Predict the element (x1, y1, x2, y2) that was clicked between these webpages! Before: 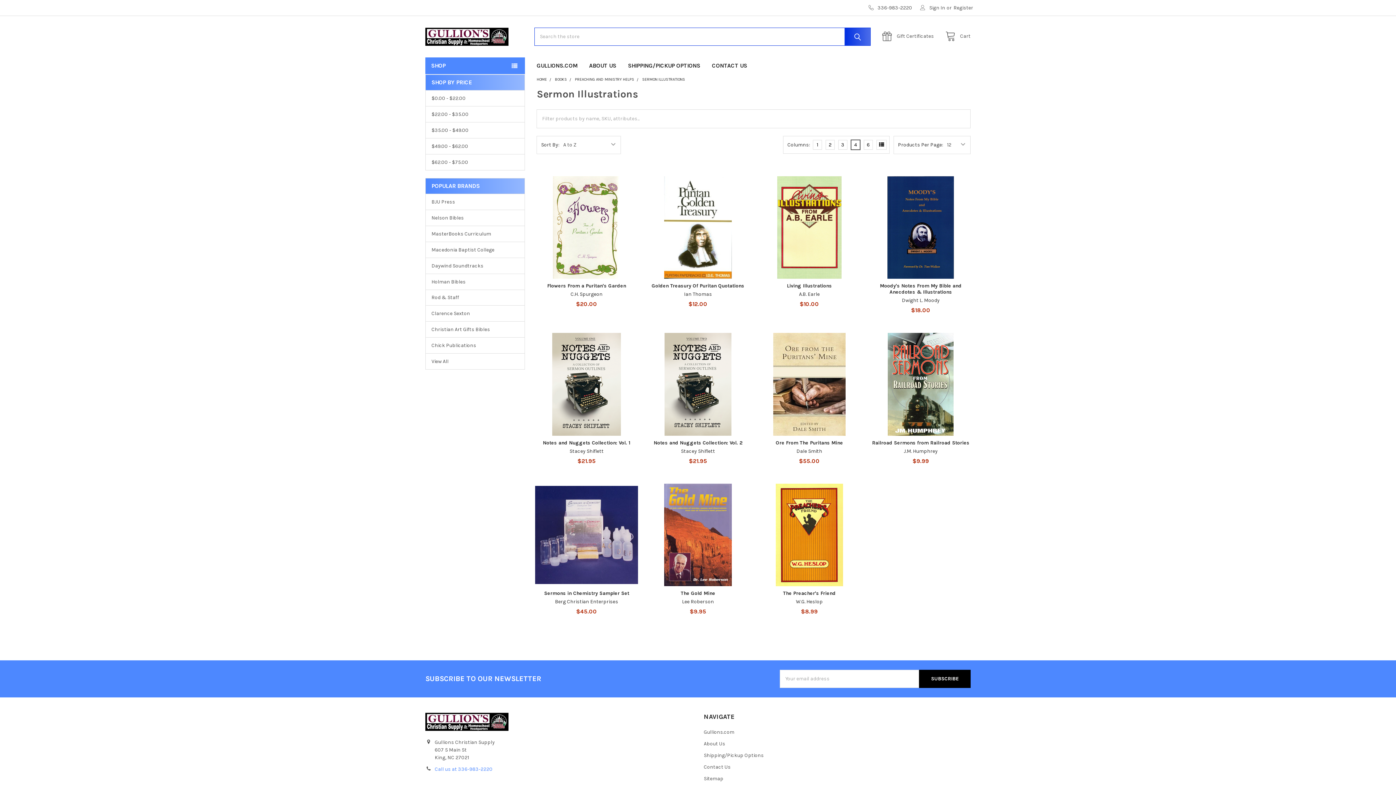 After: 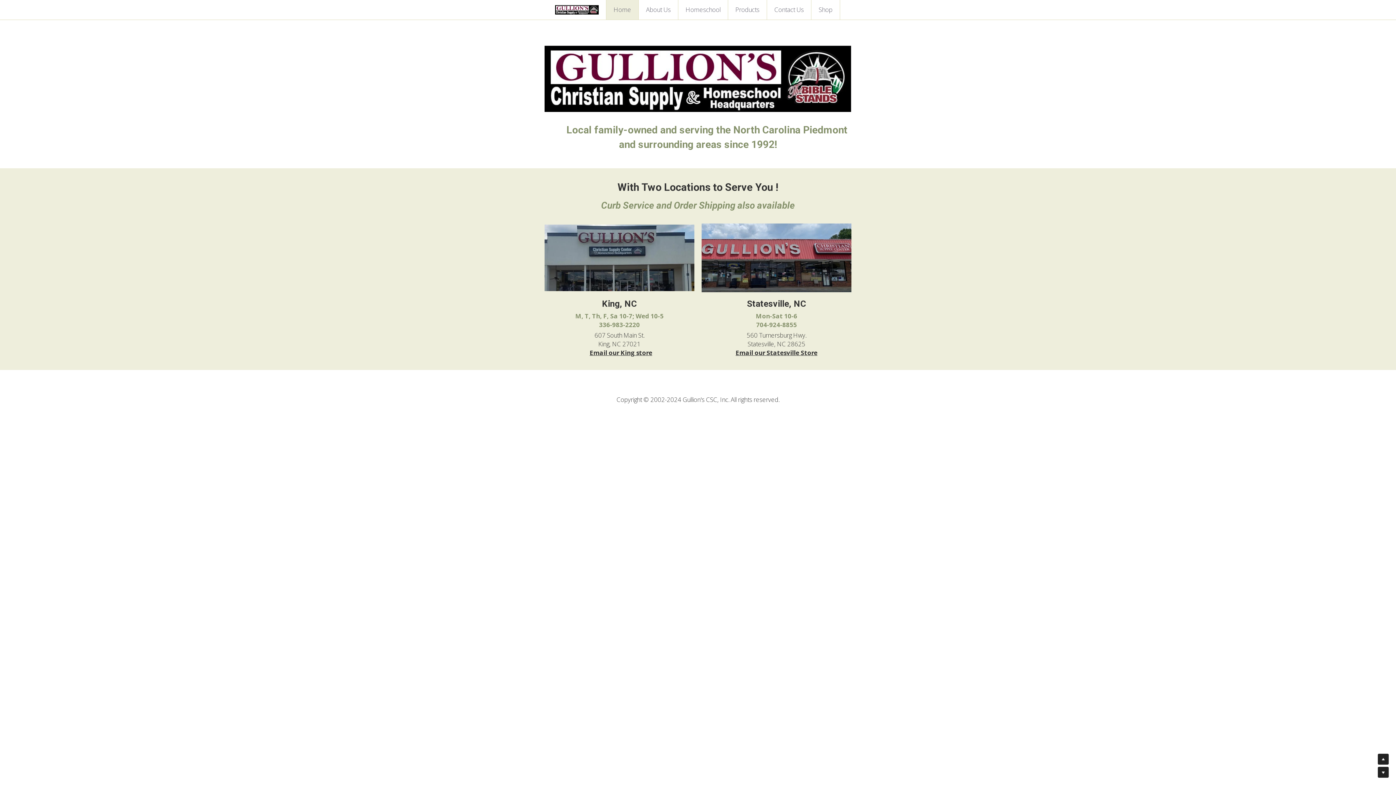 Action: bbox: (704, 729, 734, 735) label: Gullions.com